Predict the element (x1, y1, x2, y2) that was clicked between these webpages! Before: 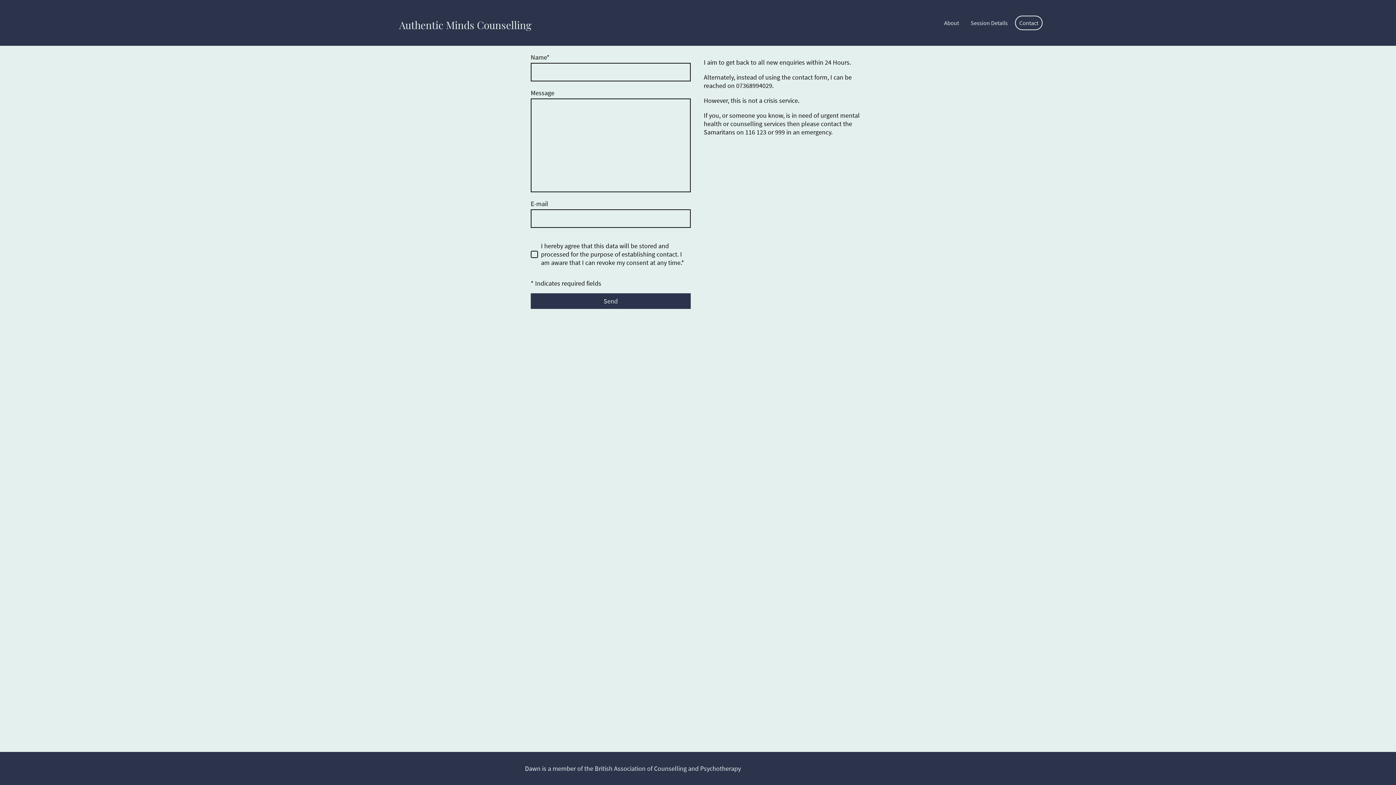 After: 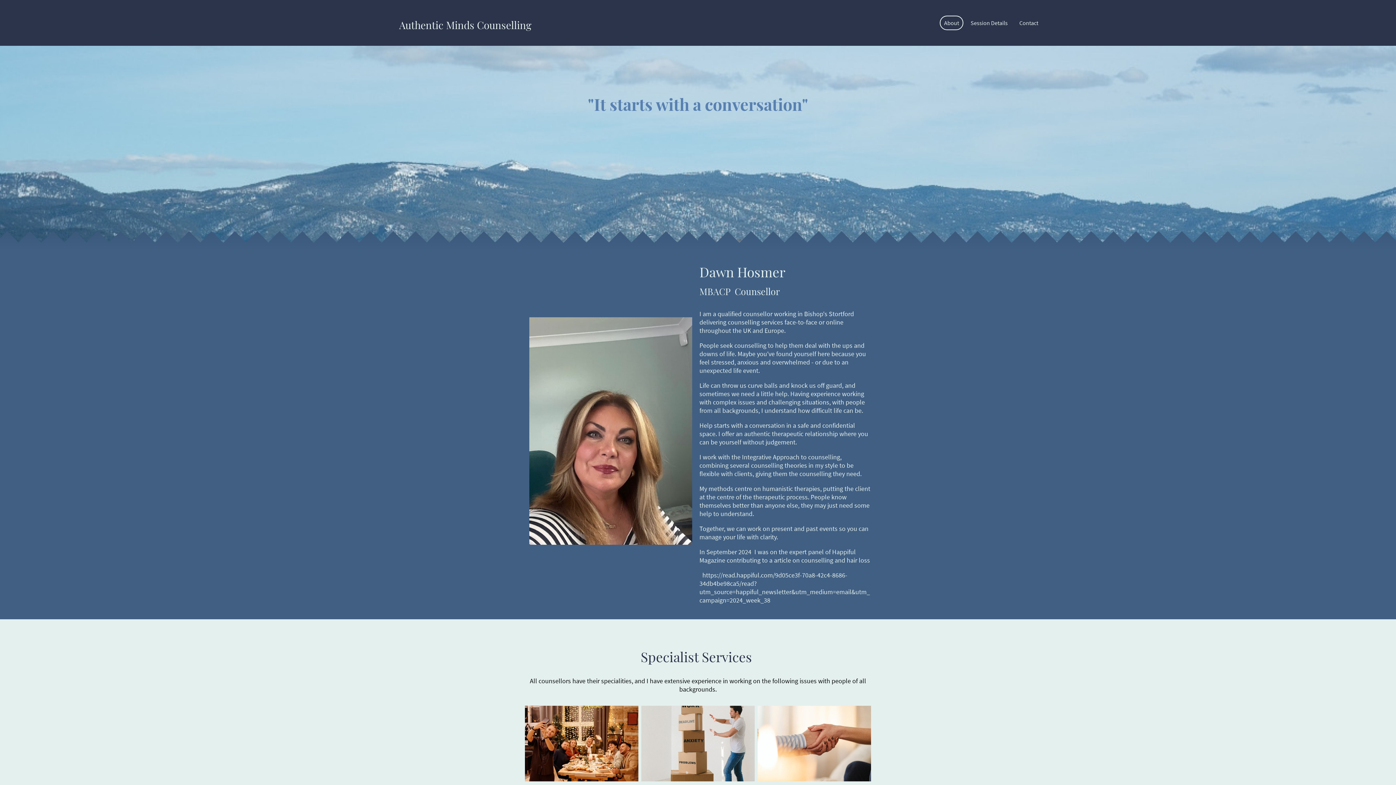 Action: bbox: (350, 36, 580, 42) label: Authentic Minds Counselling